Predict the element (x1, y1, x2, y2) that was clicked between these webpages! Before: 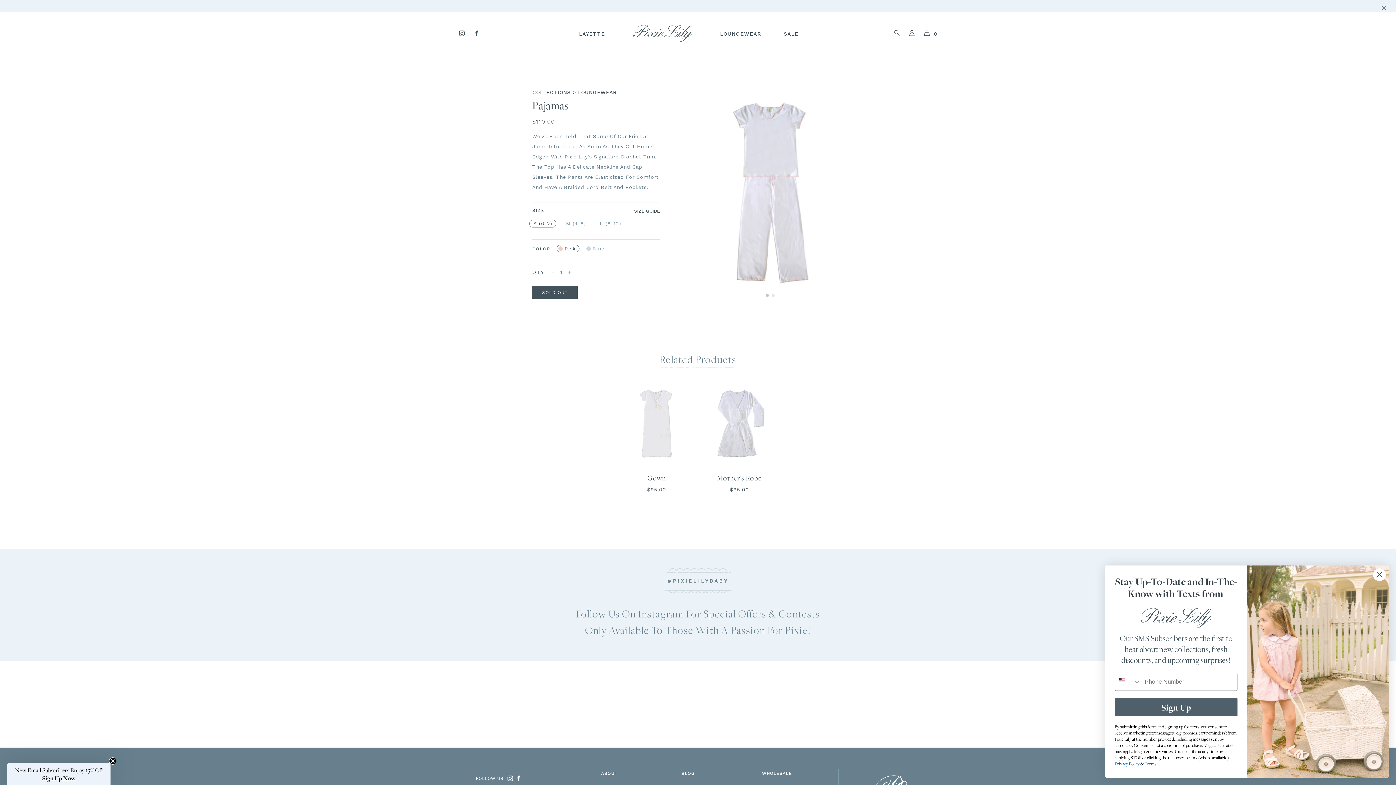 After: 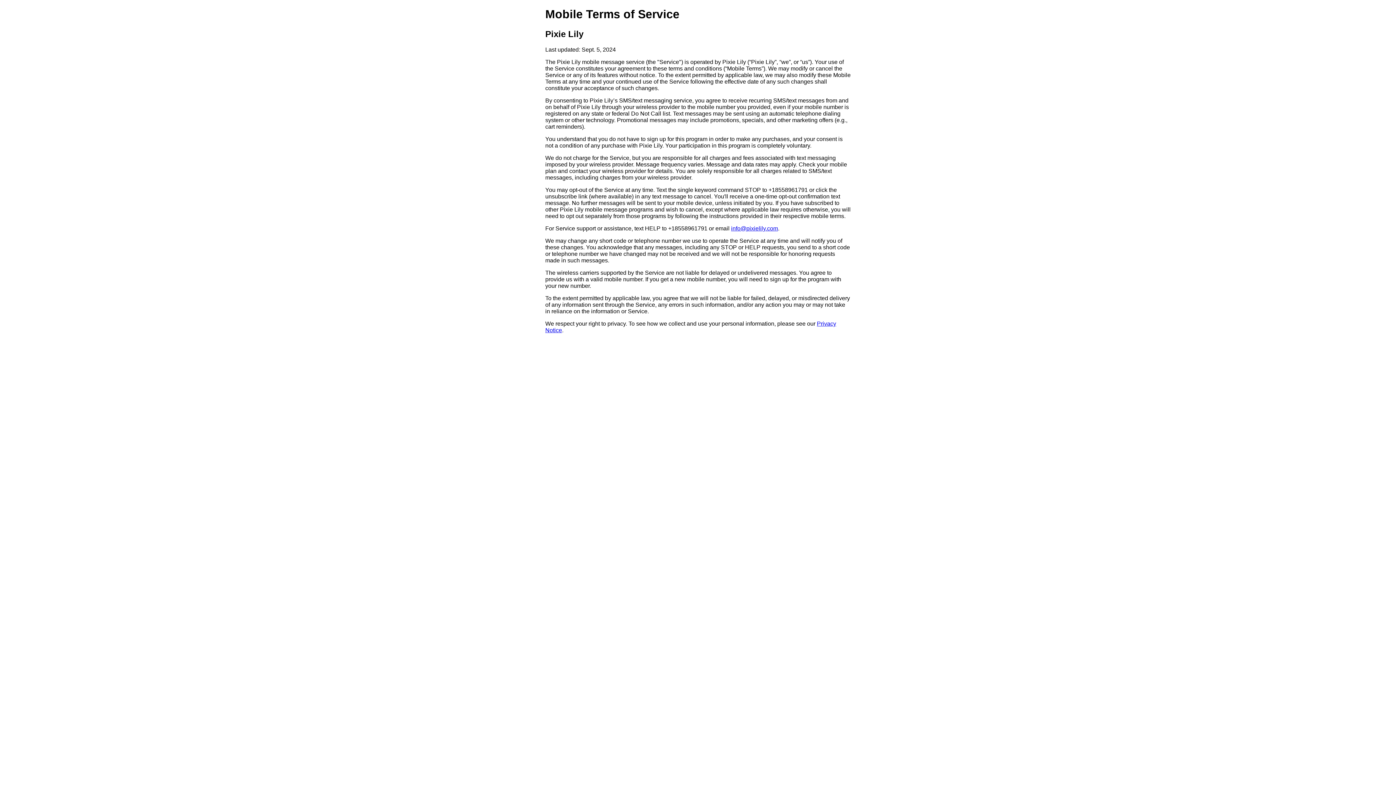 Action: label: Terms bbox: (1144, 761, 1156, 767)